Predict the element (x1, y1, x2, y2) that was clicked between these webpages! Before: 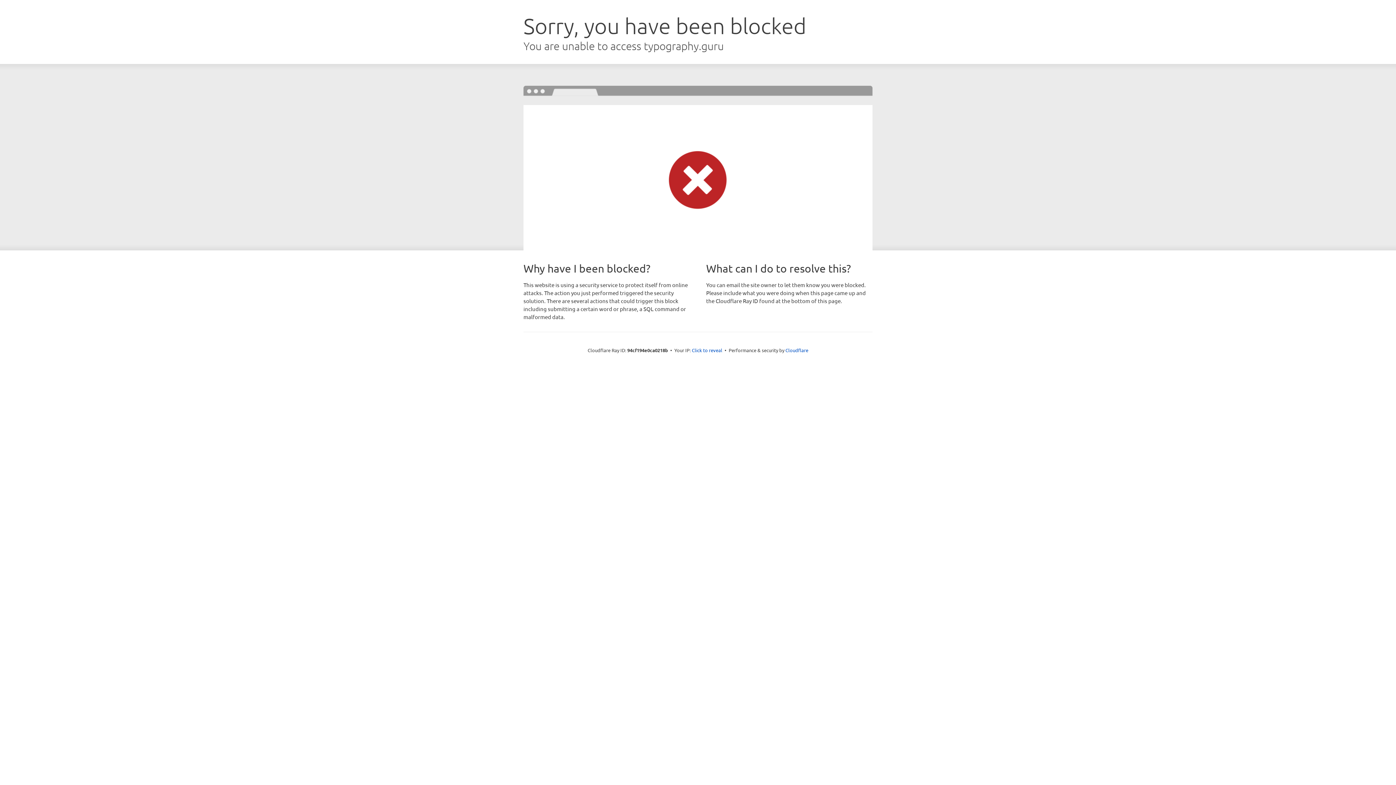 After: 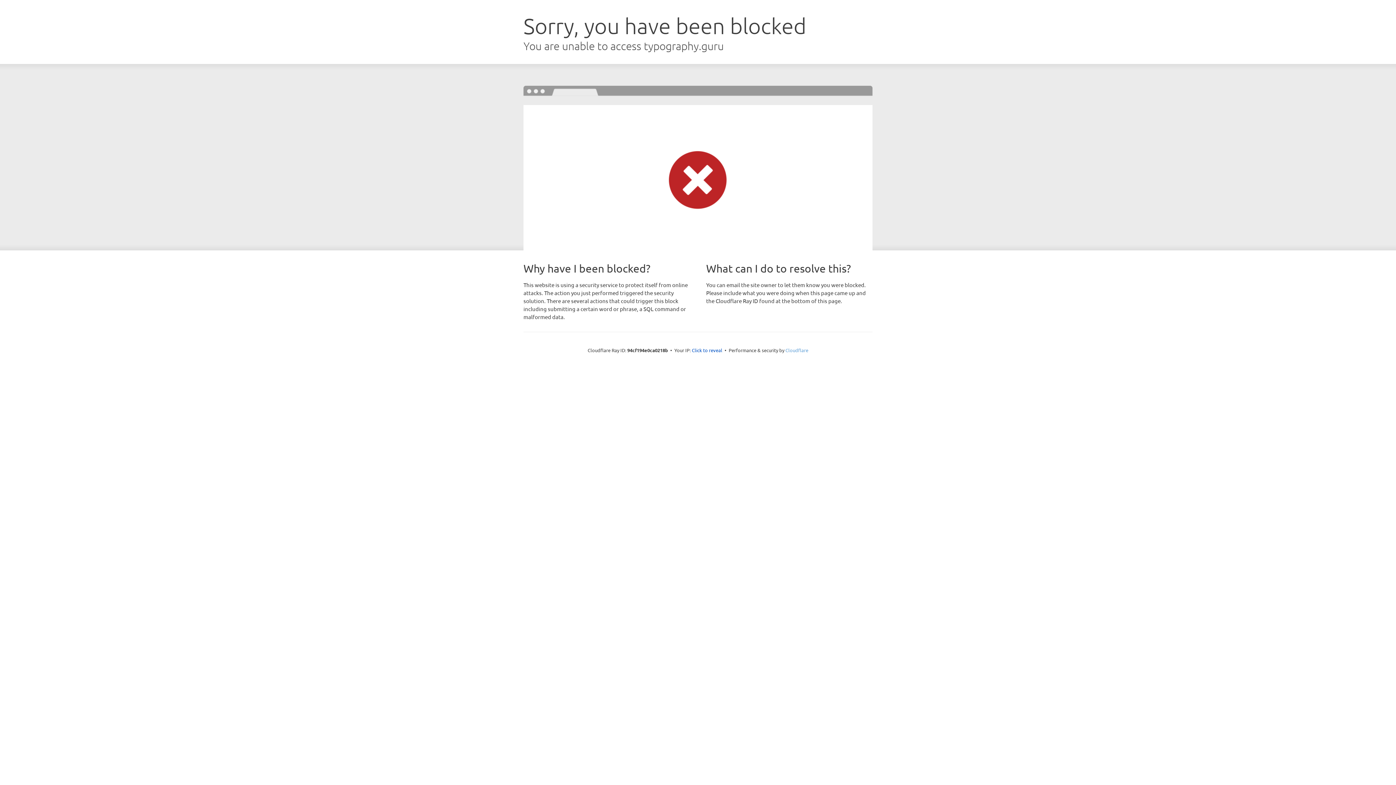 Action: bbox: (785, 347, 808, 353) label: Cloudflare